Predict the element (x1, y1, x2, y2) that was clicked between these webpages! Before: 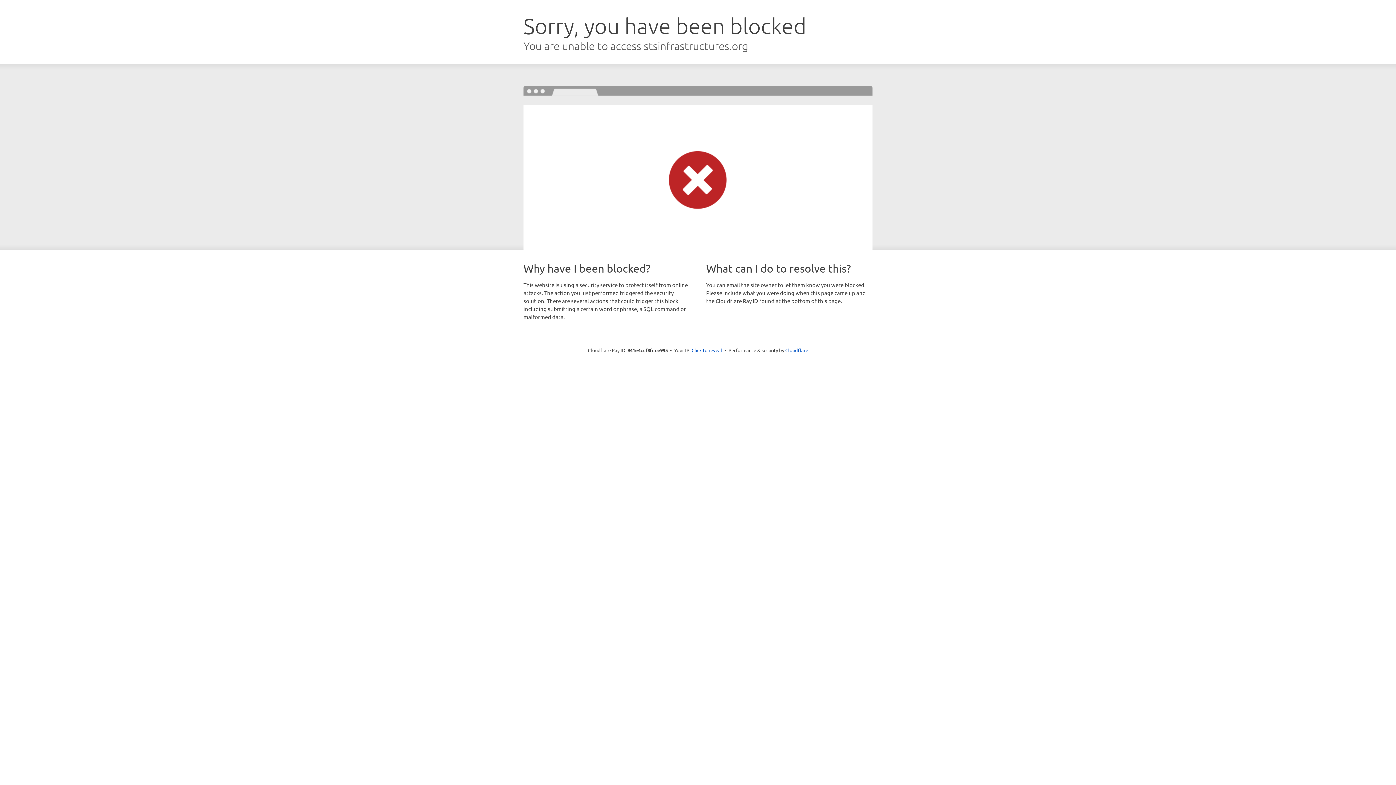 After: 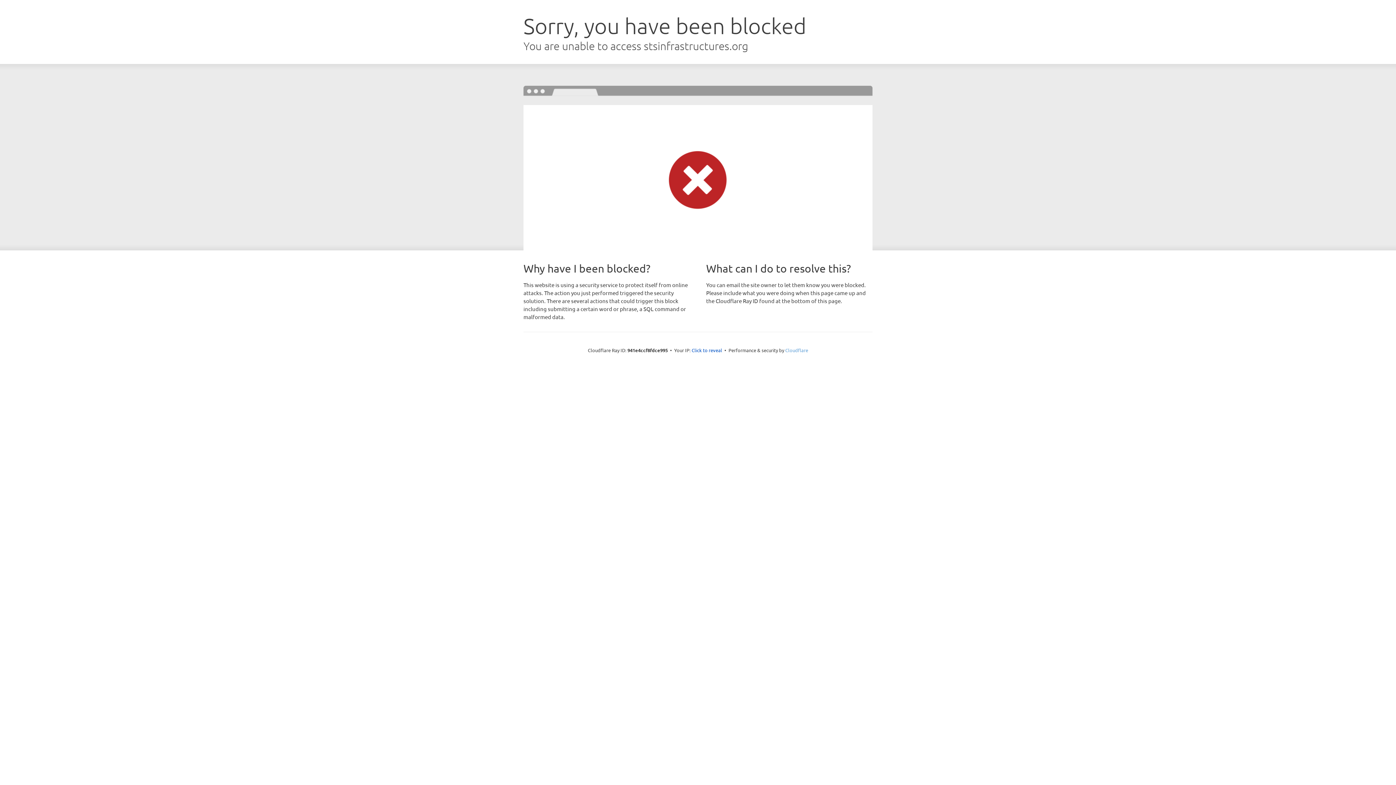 Action: label: Cloudflare bbox: (785, 347, 808, 353)